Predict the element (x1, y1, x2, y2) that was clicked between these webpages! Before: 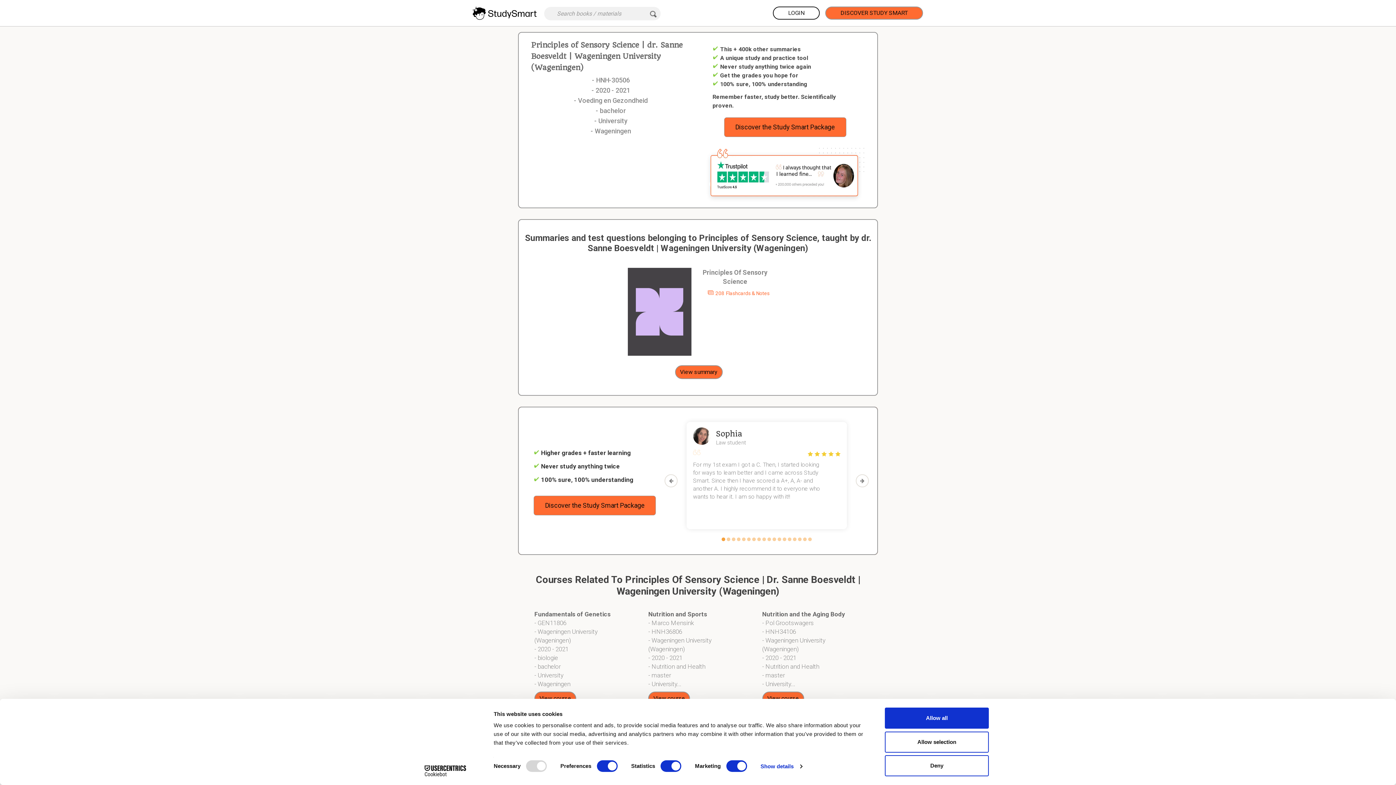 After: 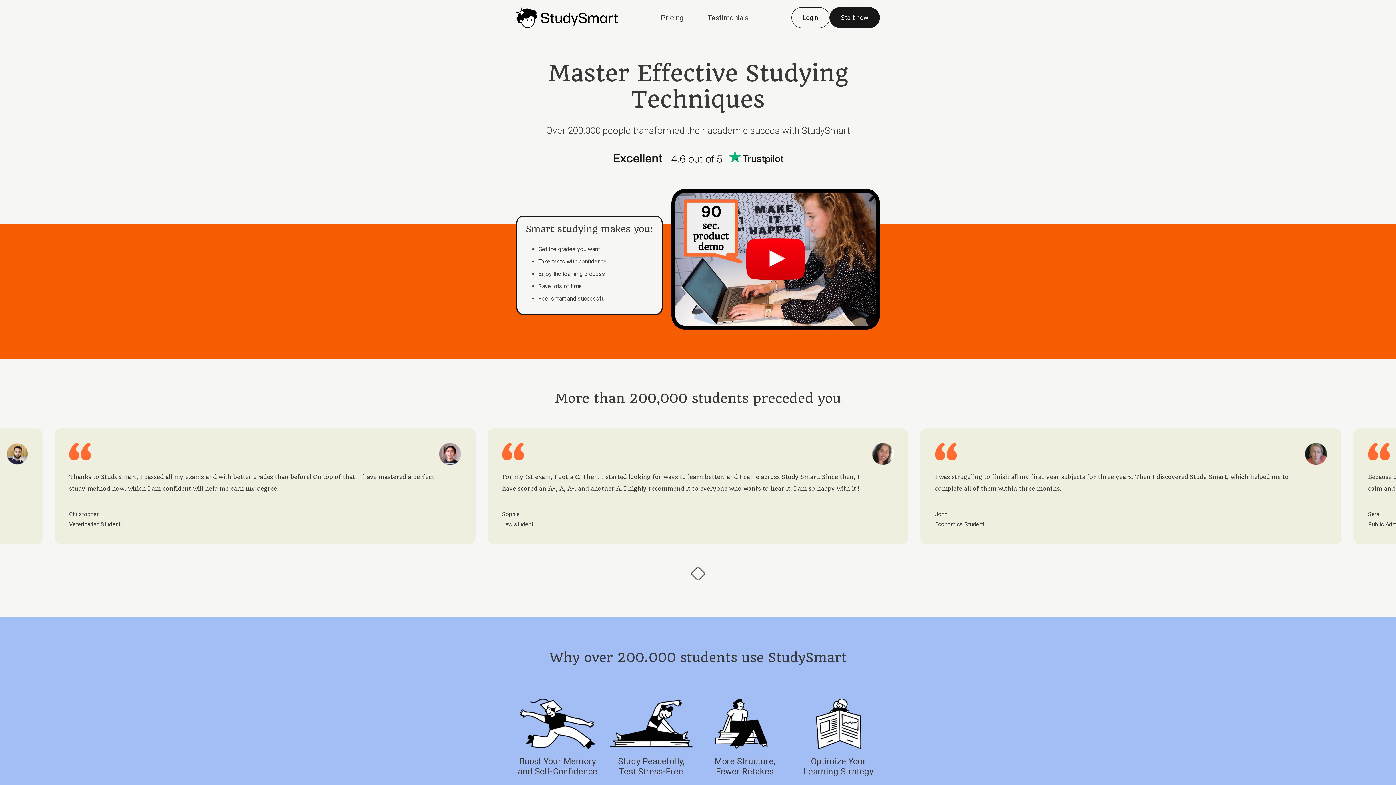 Action: bbox: (533, 495, 656, 515) label: Discover the Study Smart Package